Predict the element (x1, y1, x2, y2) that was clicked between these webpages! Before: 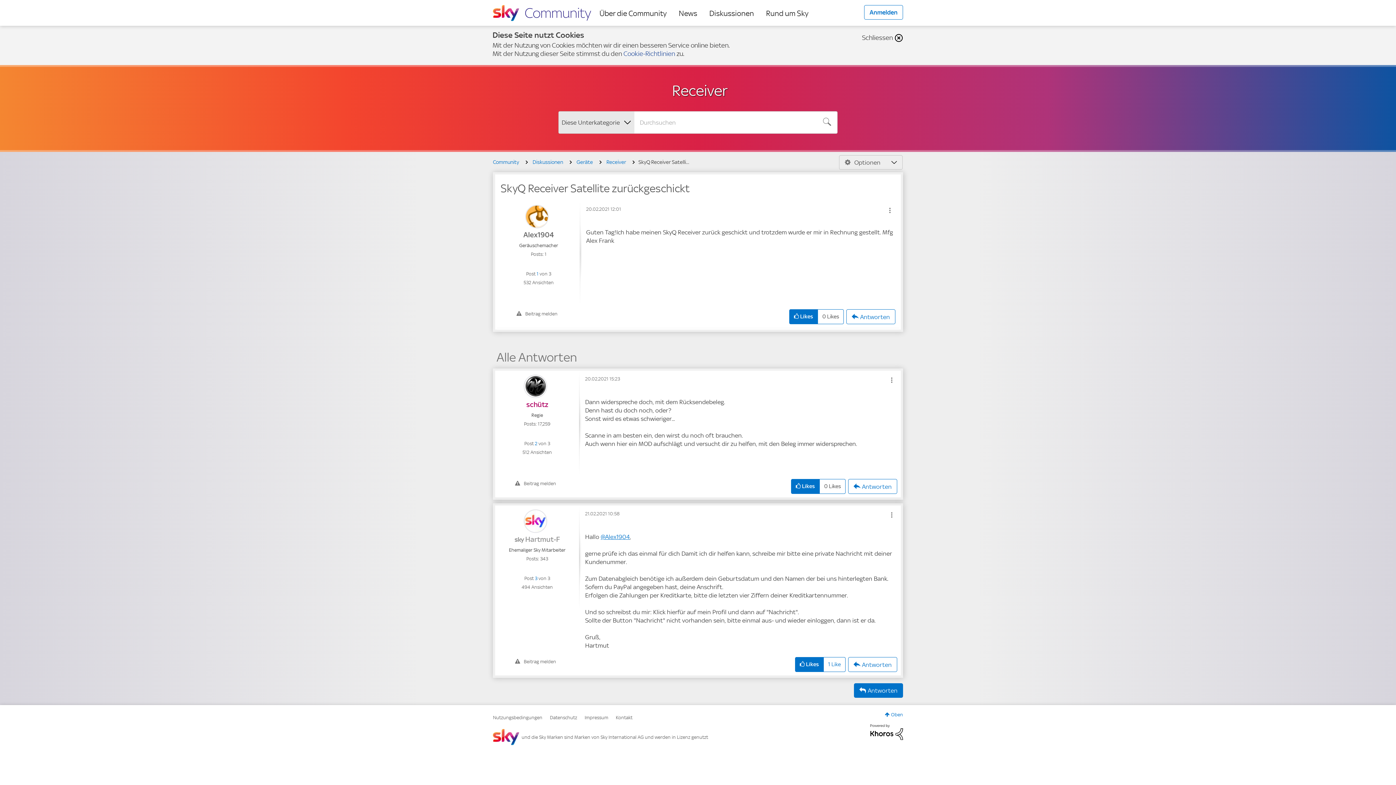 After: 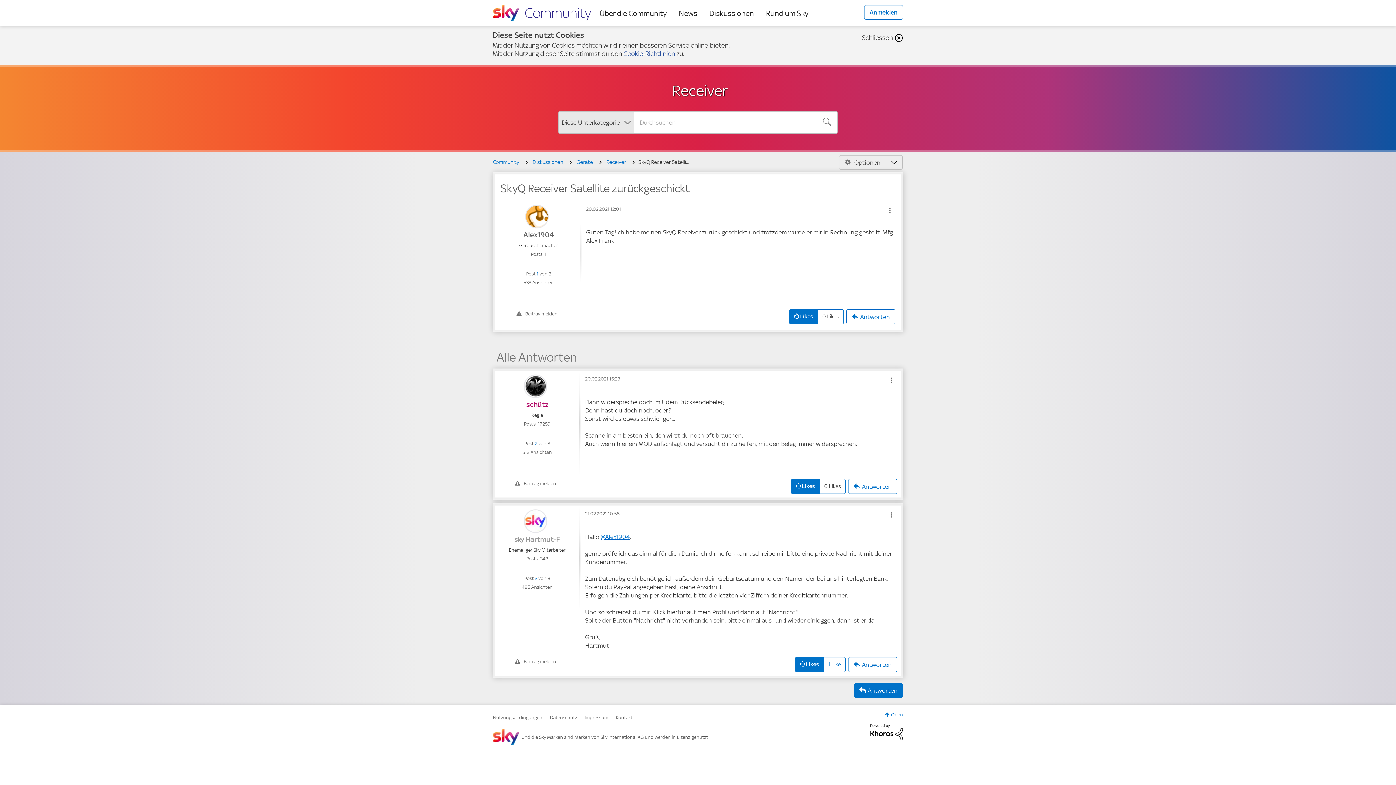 Action: bbox: (535, 576, 537, 581) label: Post 3 von 3<br />